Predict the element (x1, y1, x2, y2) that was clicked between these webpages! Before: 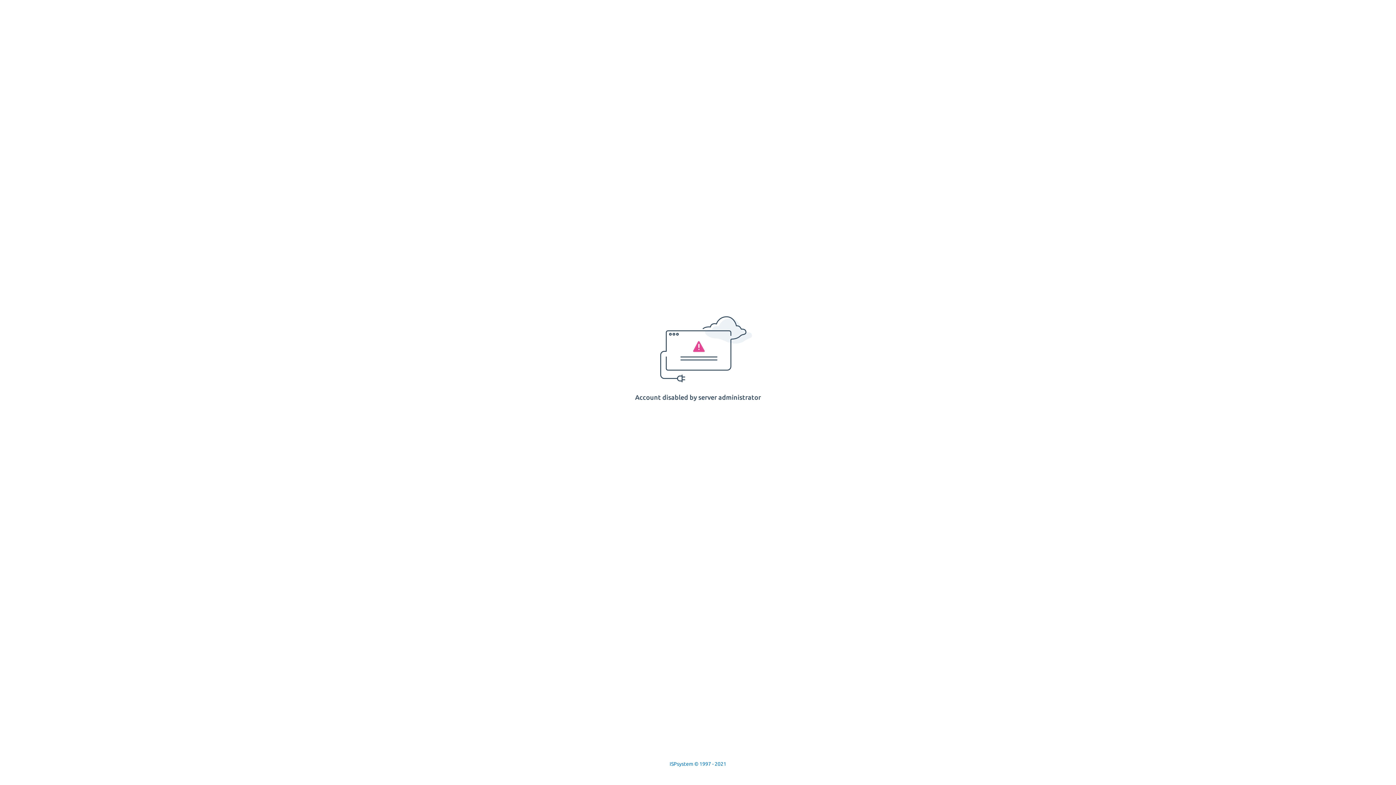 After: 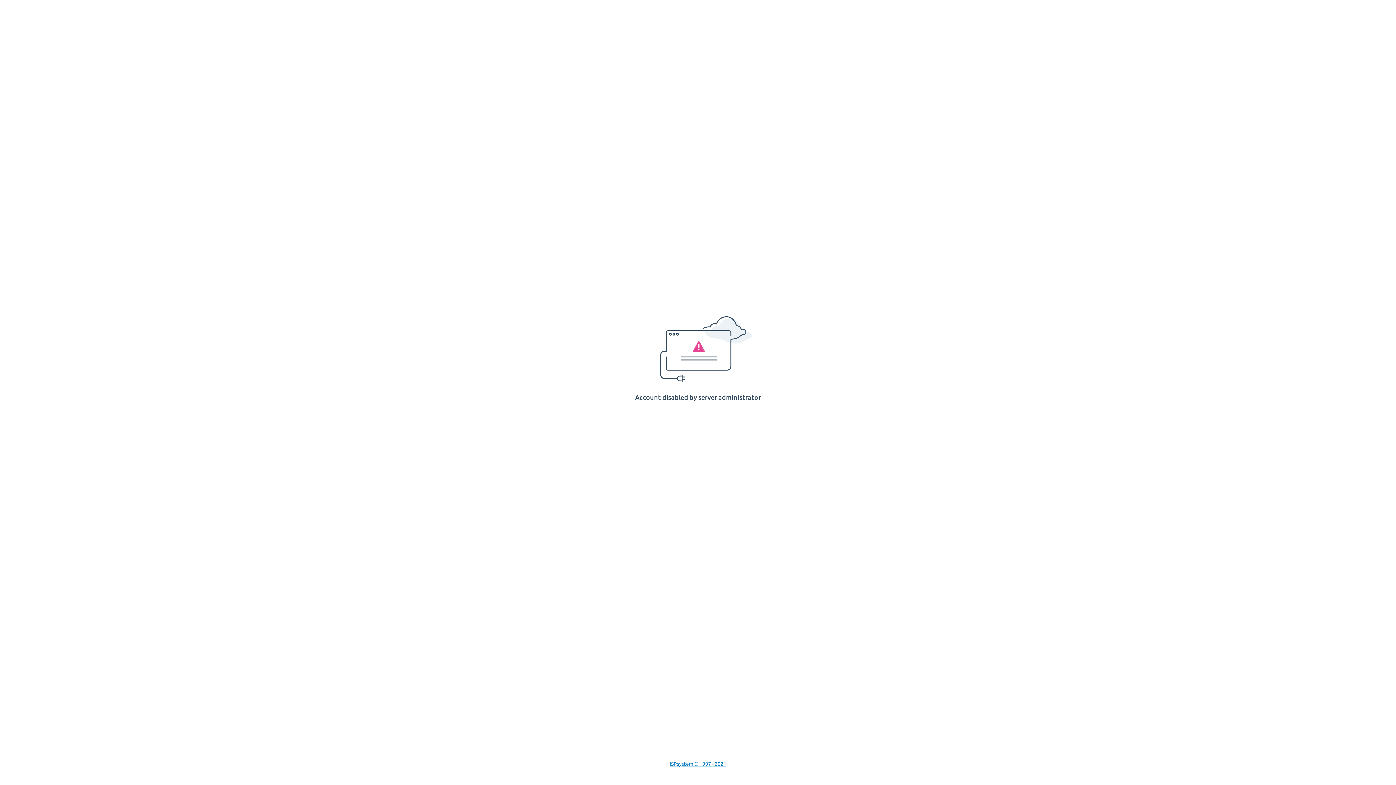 Action: label: ISPsystem © 1997 - 2021 bbox: (669, 761, 726, 767)